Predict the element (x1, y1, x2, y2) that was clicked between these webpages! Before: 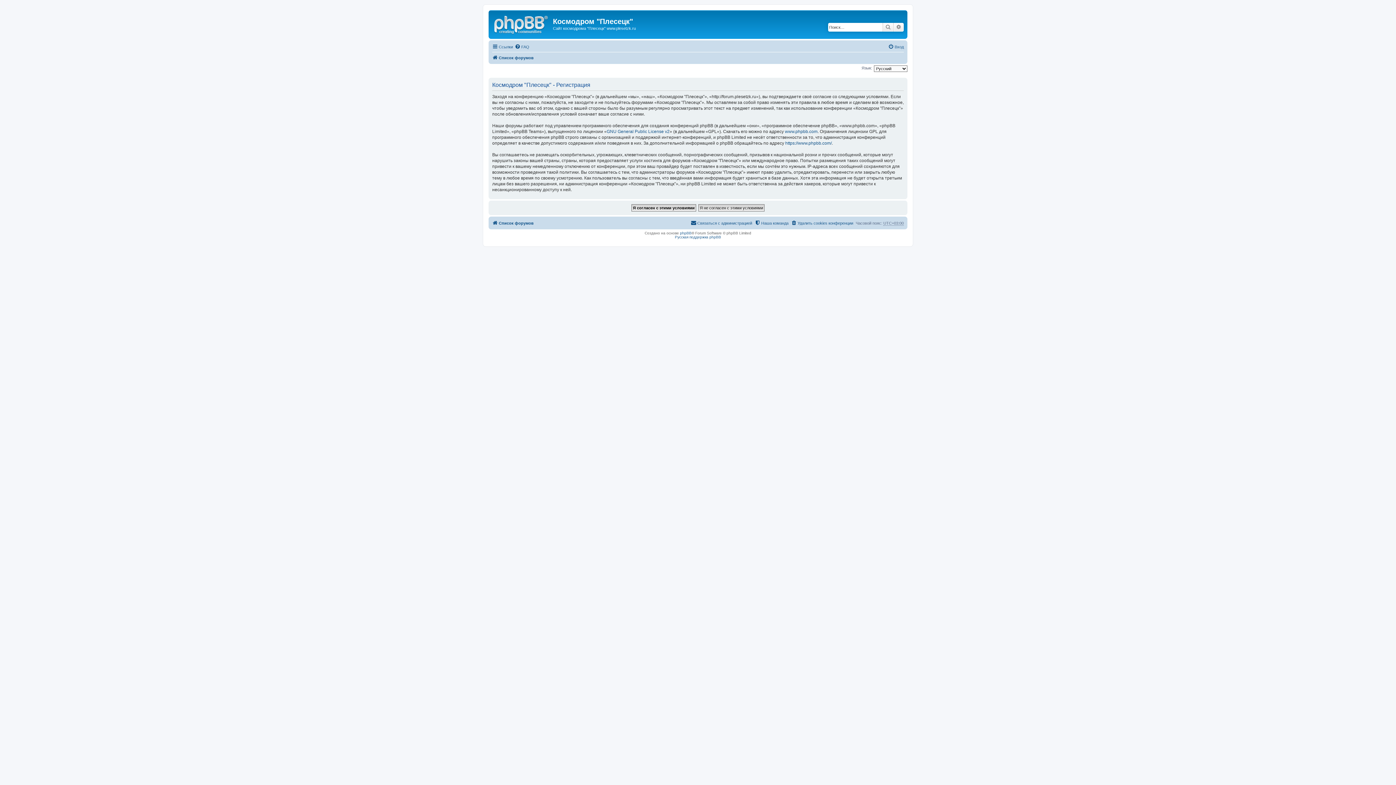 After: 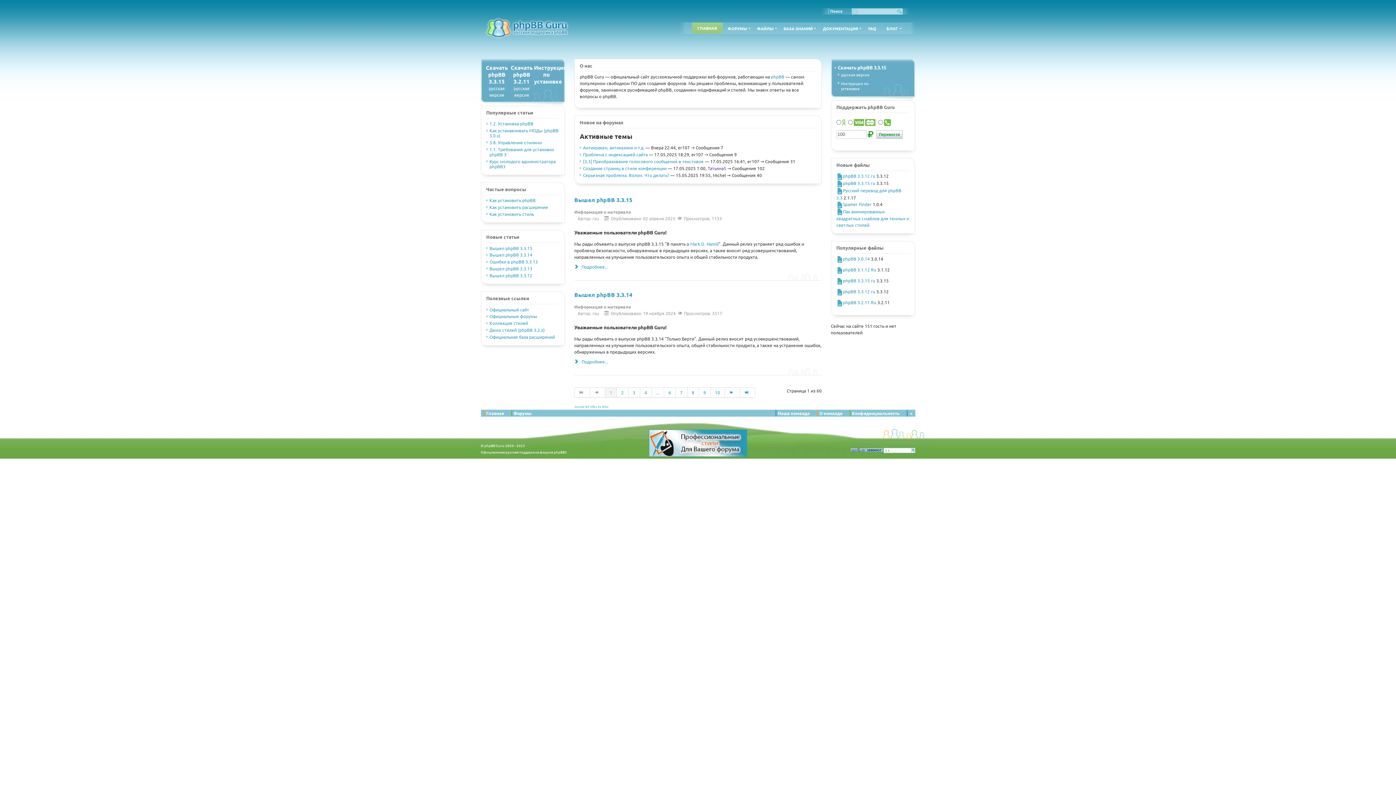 Action: label: Русская поддержка phpBB bbox: (675, 235, 721, 239)